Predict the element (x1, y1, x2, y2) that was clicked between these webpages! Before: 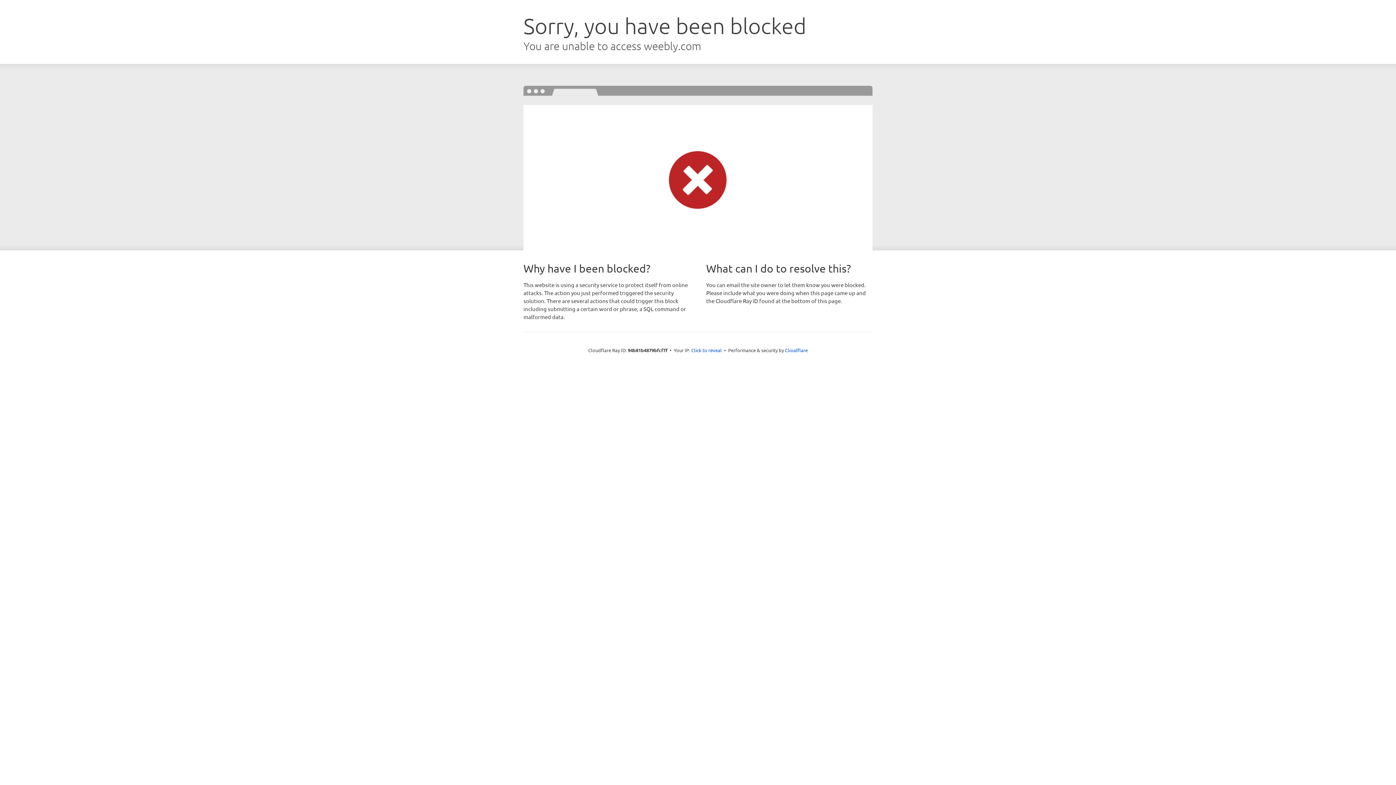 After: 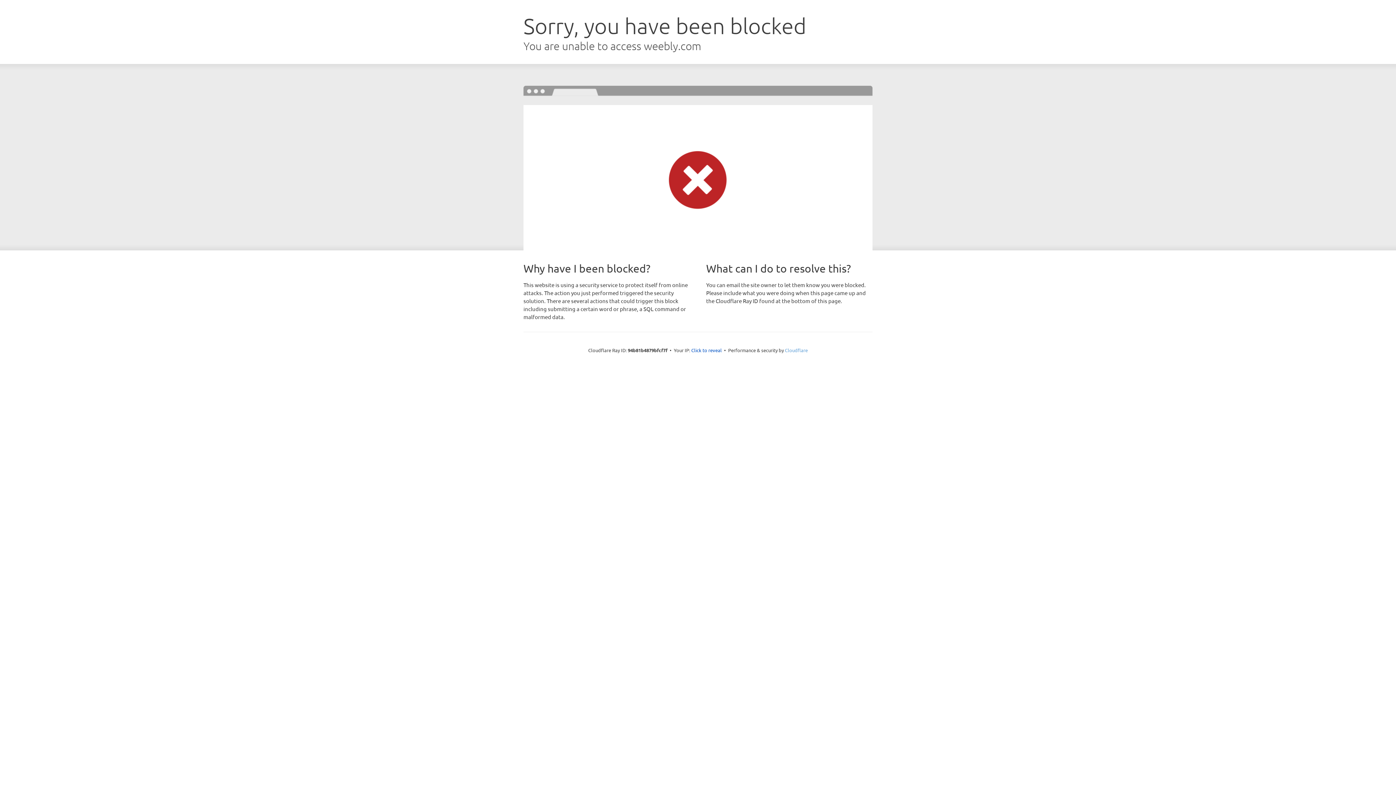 Action: label: Cloudflare bbox: (785, 347, 808, 353)